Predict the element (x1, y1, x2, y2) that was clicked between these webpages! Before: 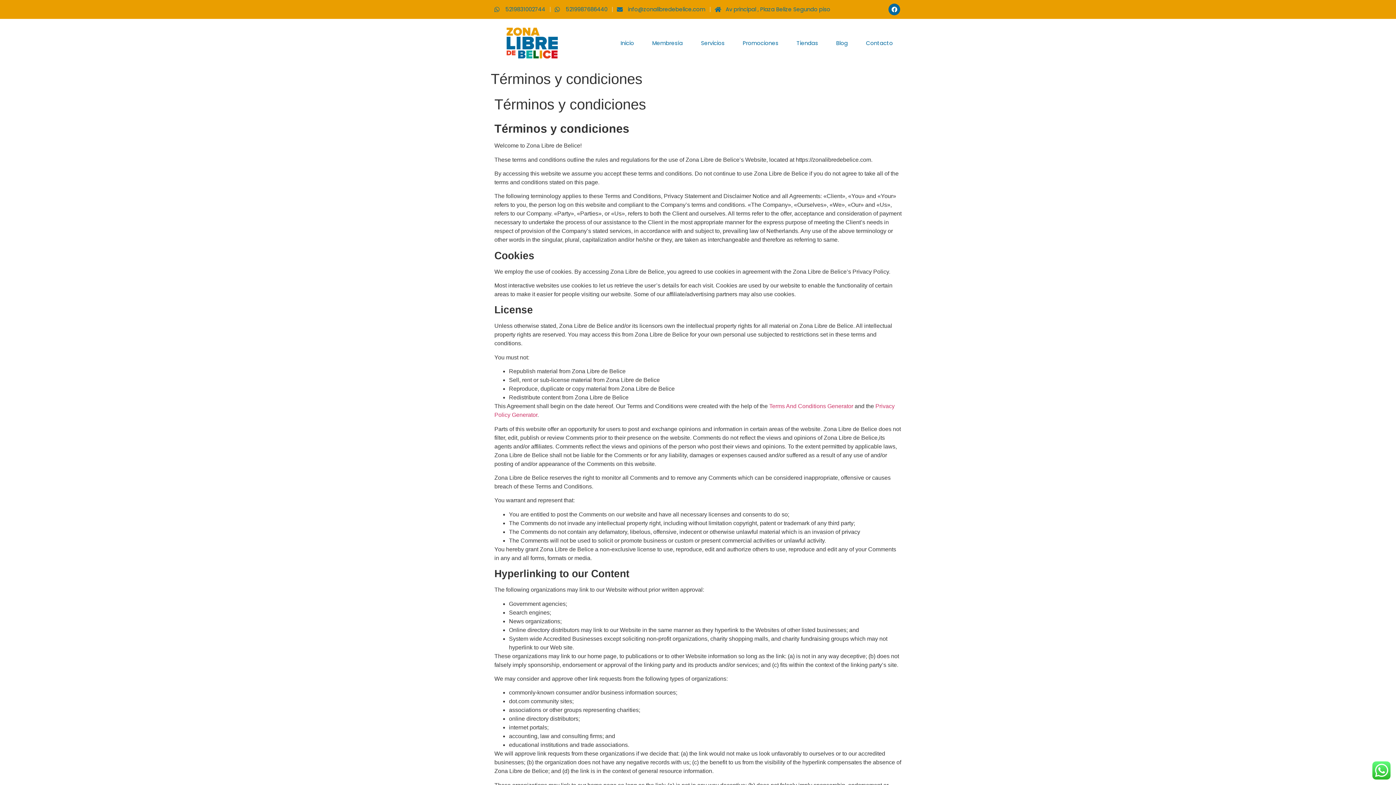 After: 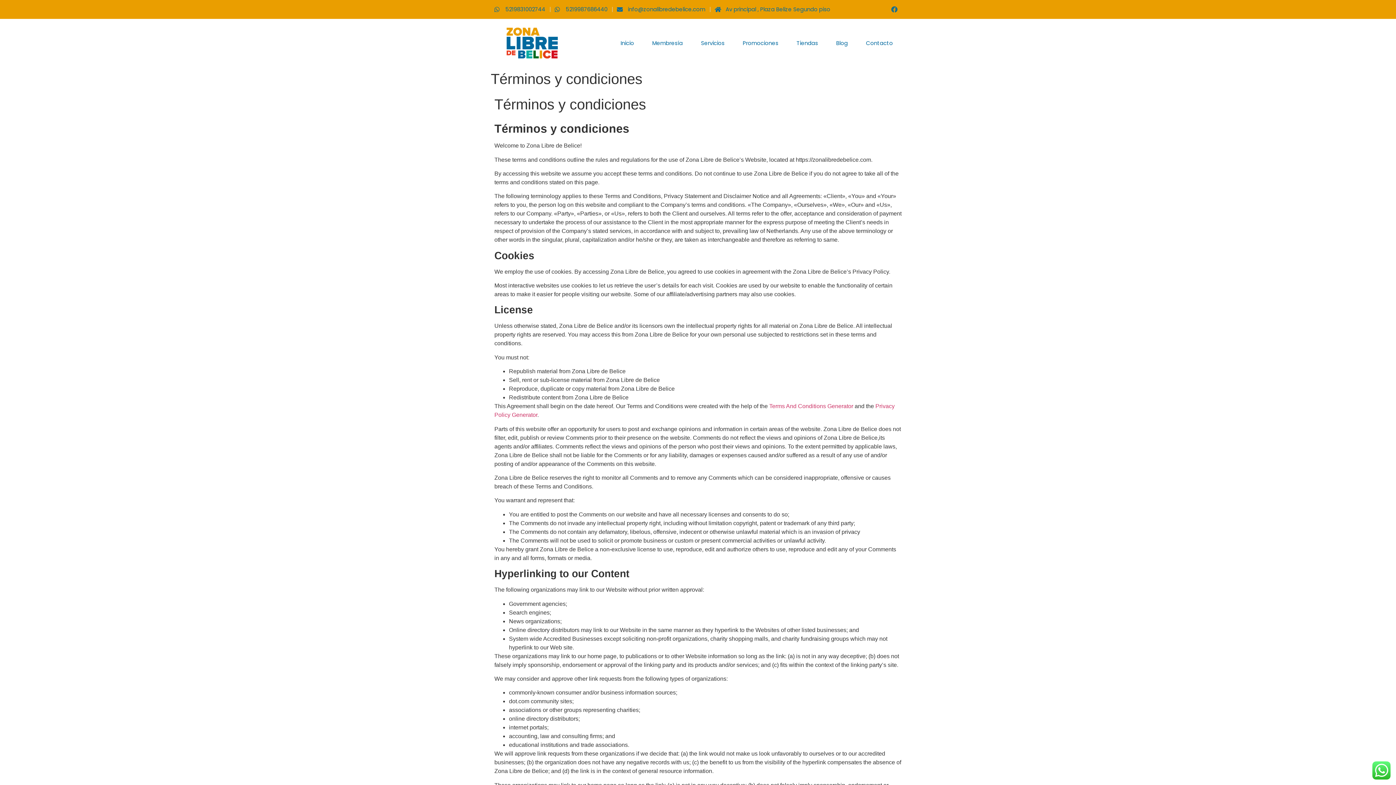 Action: bbox: (888, 3, 900, 15) label: Facebook